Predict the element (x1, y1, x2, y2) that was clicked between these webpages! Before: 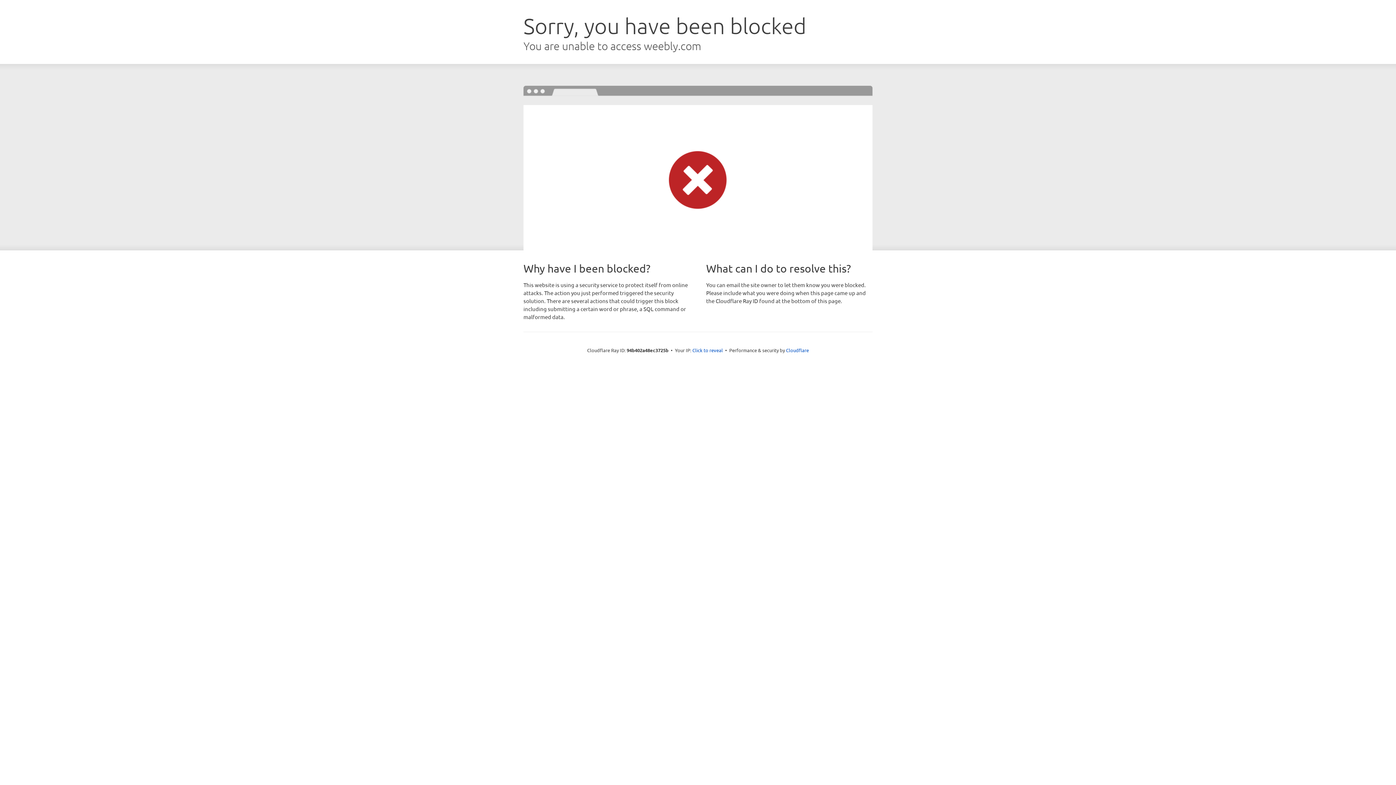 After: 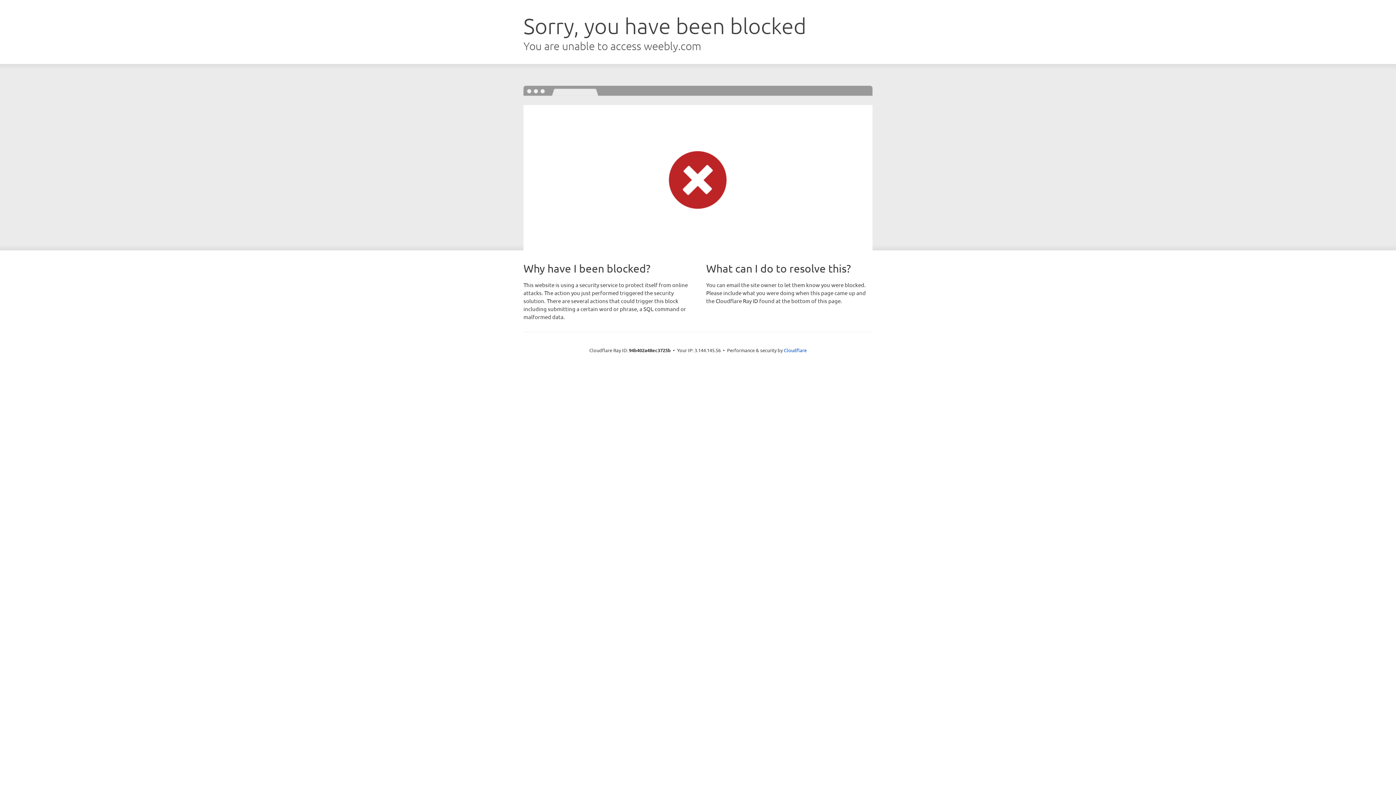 Action: bbox: (692, 346, 723, 353) label: Click to reveal